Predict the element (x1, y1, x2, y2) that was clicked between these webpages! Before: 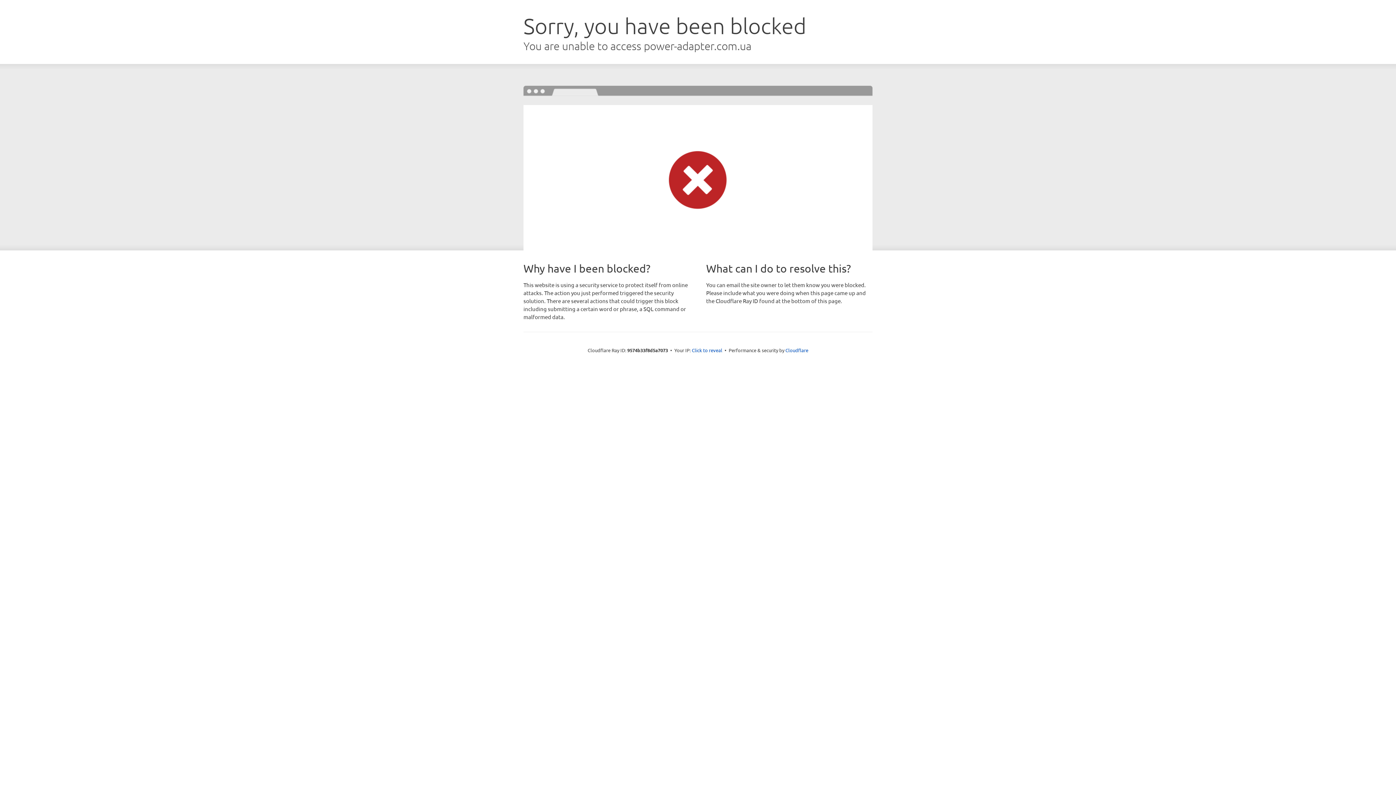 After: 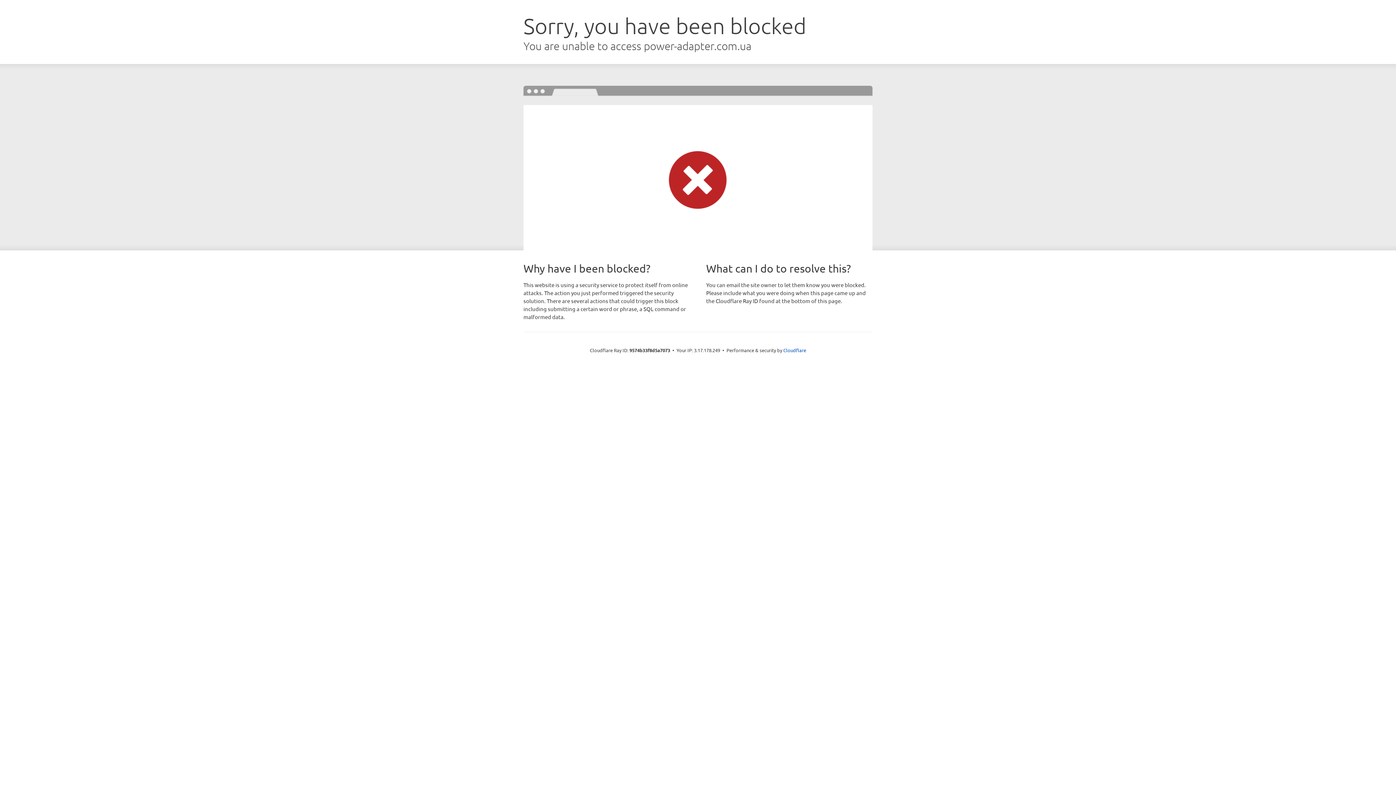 Action: label: Click to reveal bbox: (692, 346, 722, 353)